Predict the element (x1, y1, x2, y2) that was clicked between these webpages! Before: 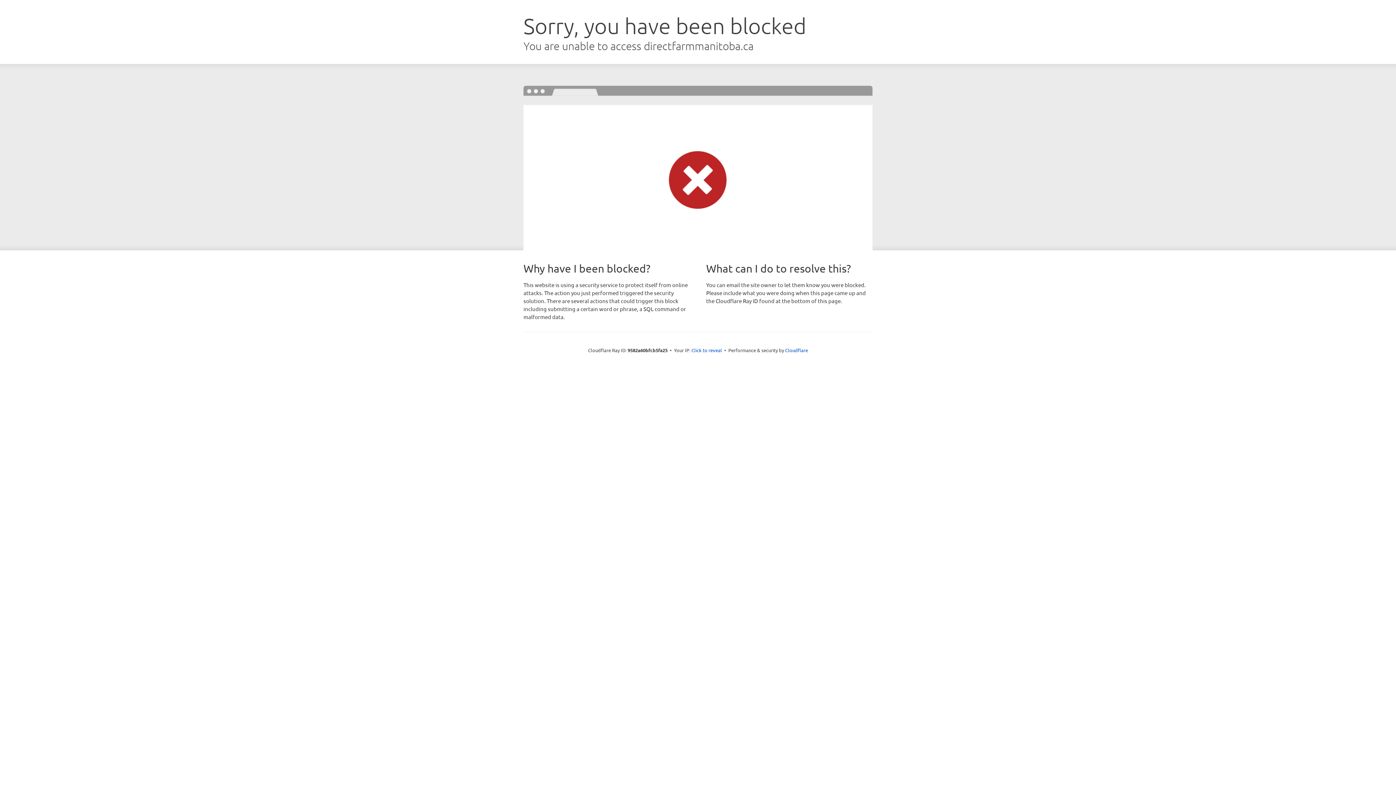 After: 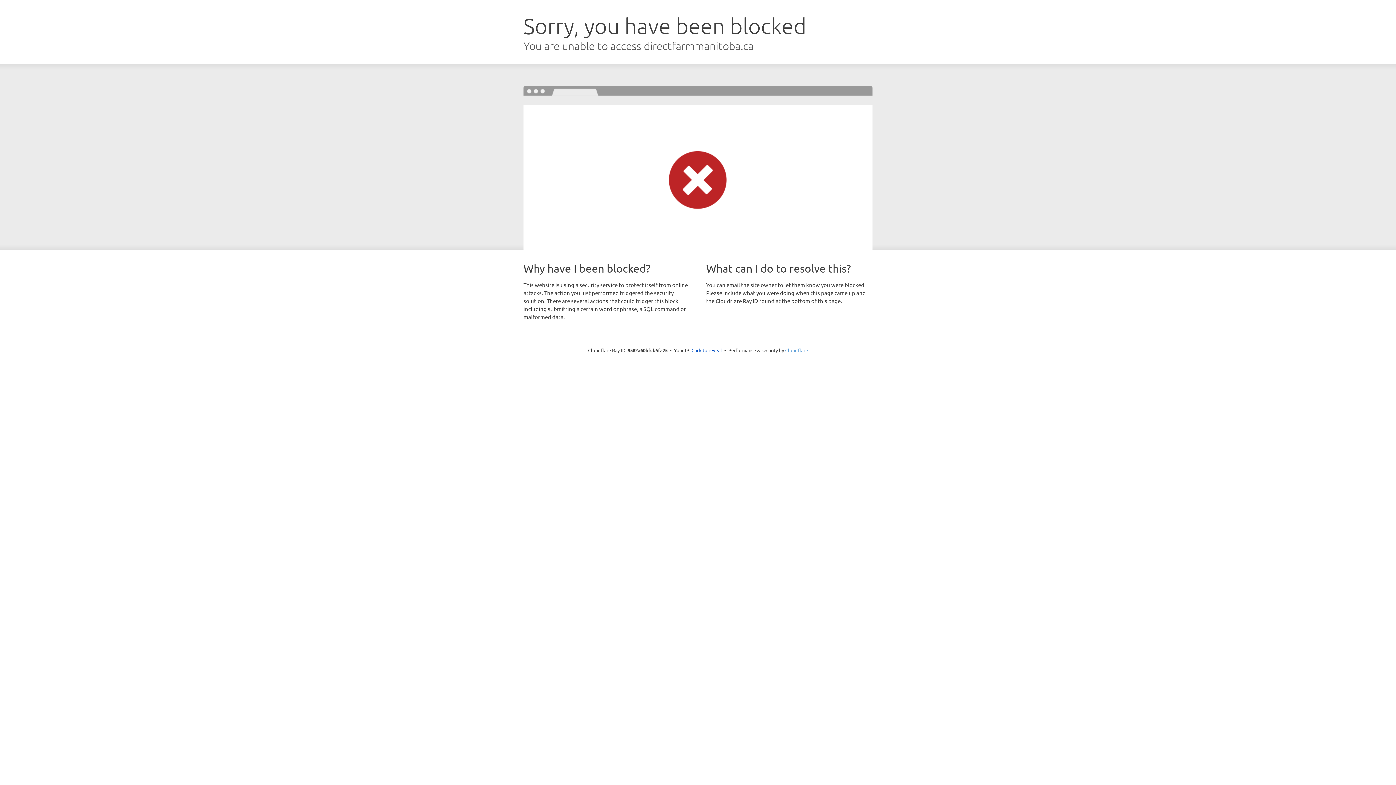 Action: bbox: (785, 347, 808, 353) label: Cloudflare